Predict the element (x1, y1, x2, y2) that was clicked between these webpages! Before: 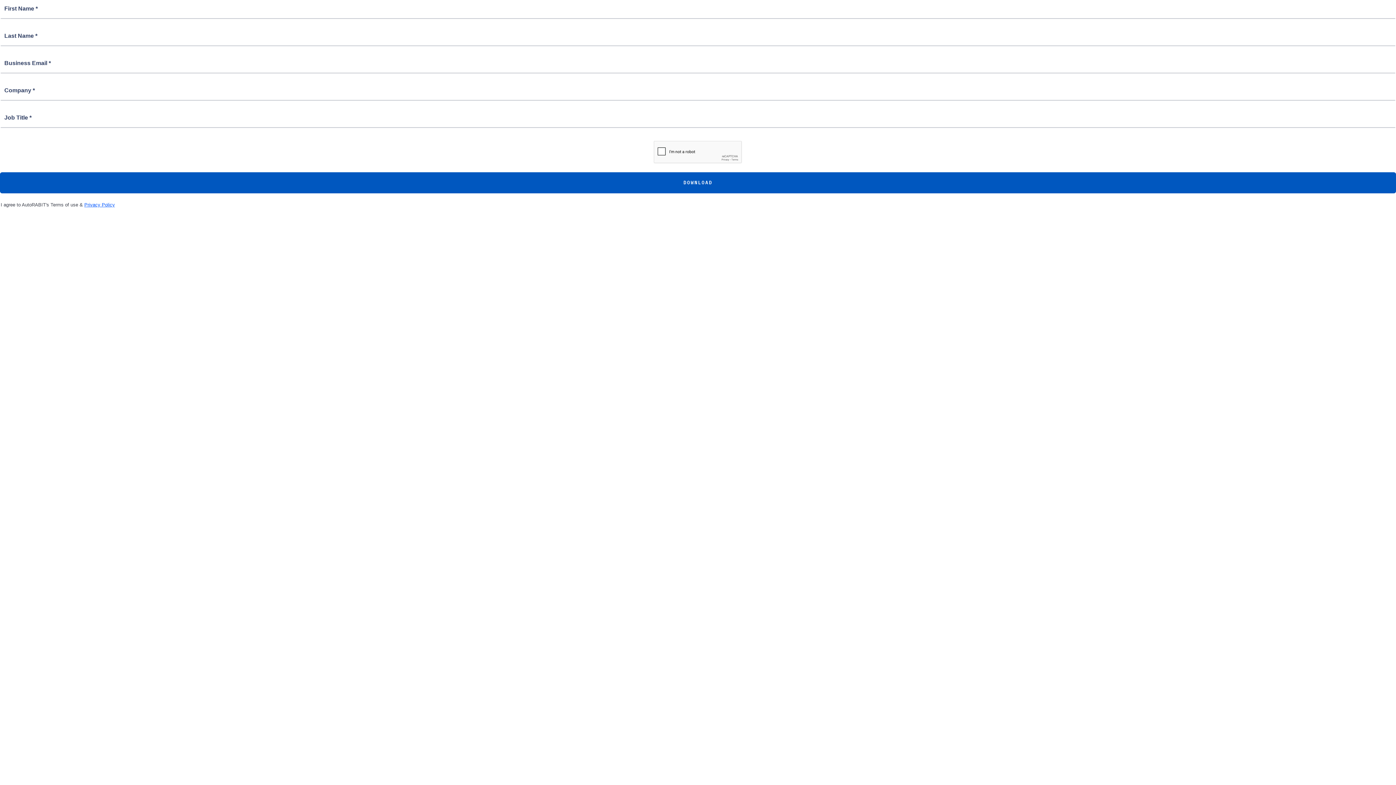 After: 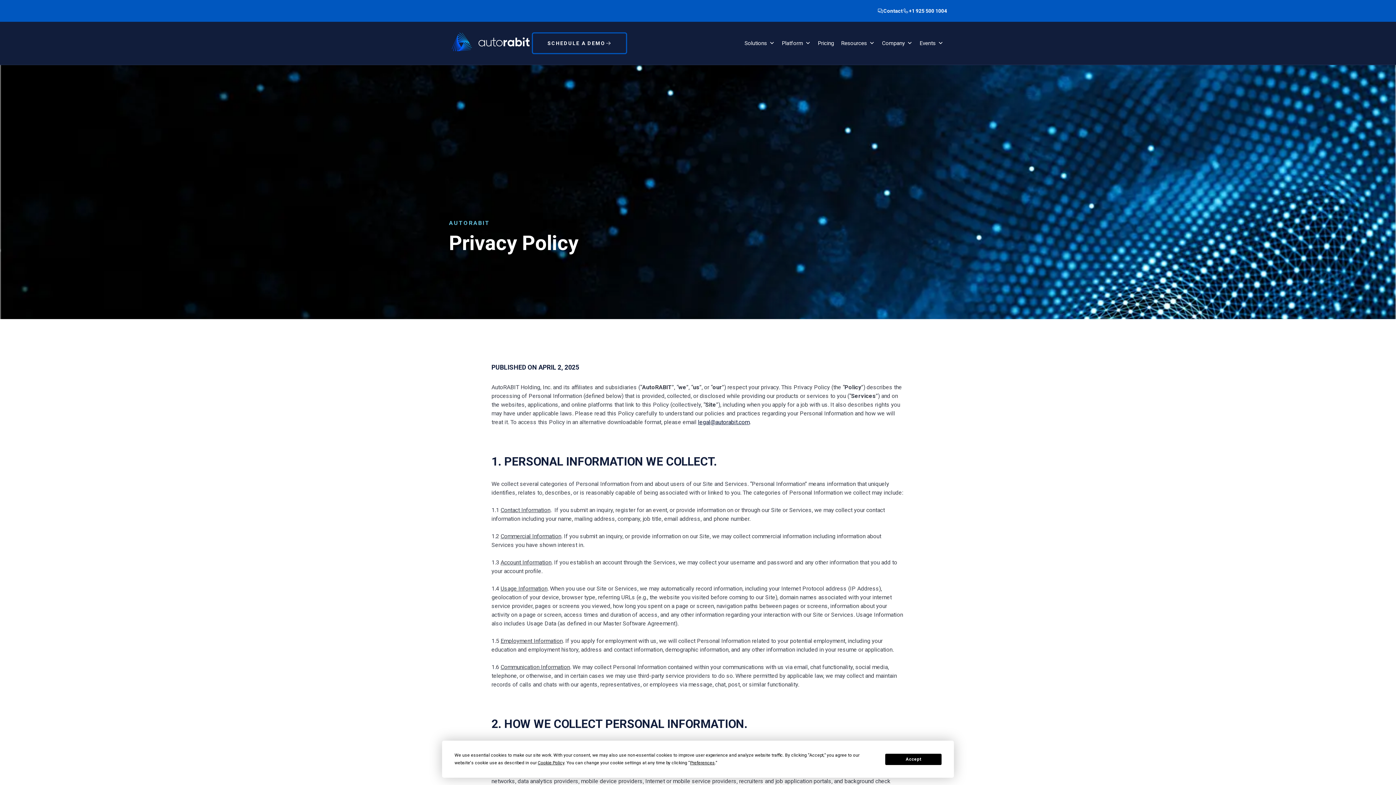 Action: bbox: (84, 202, 114, 207) label: Privacy Policy